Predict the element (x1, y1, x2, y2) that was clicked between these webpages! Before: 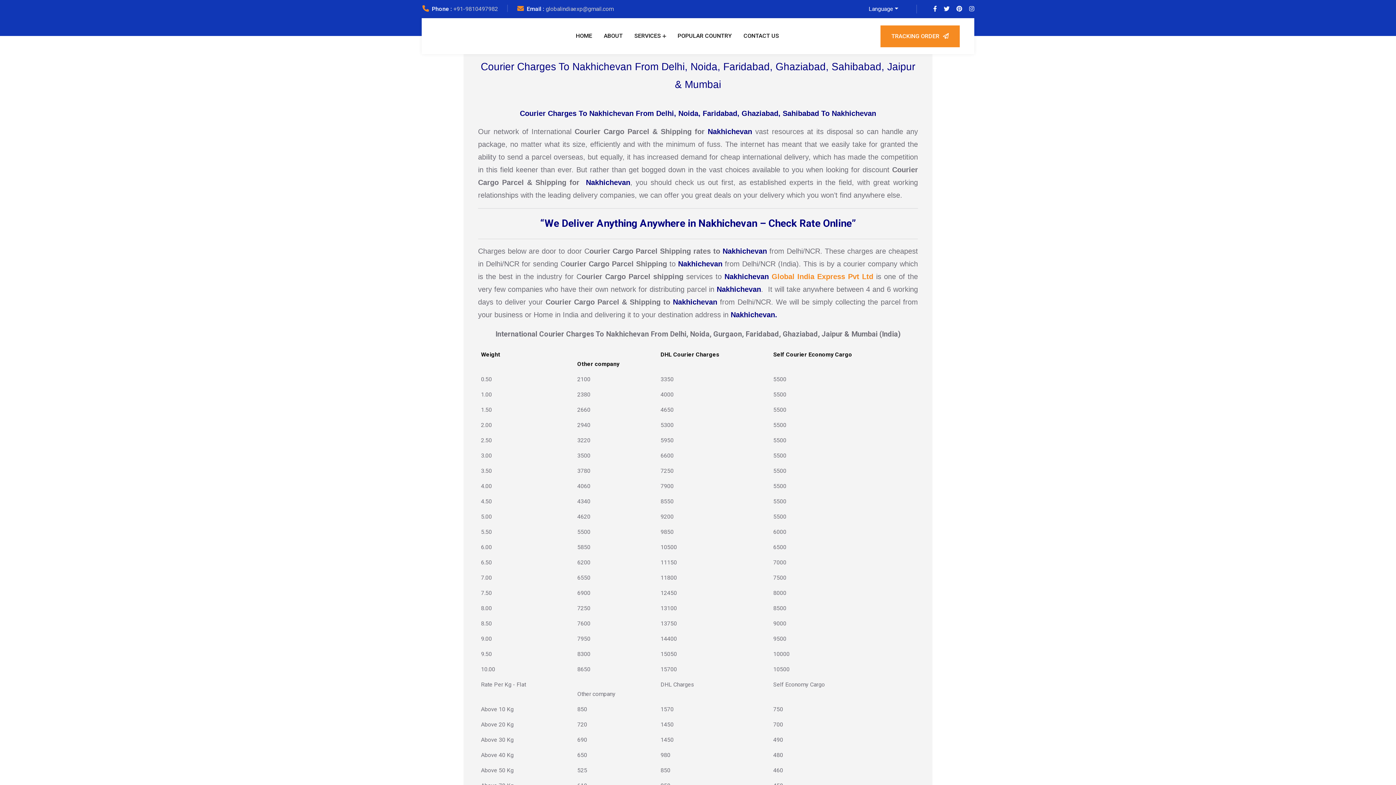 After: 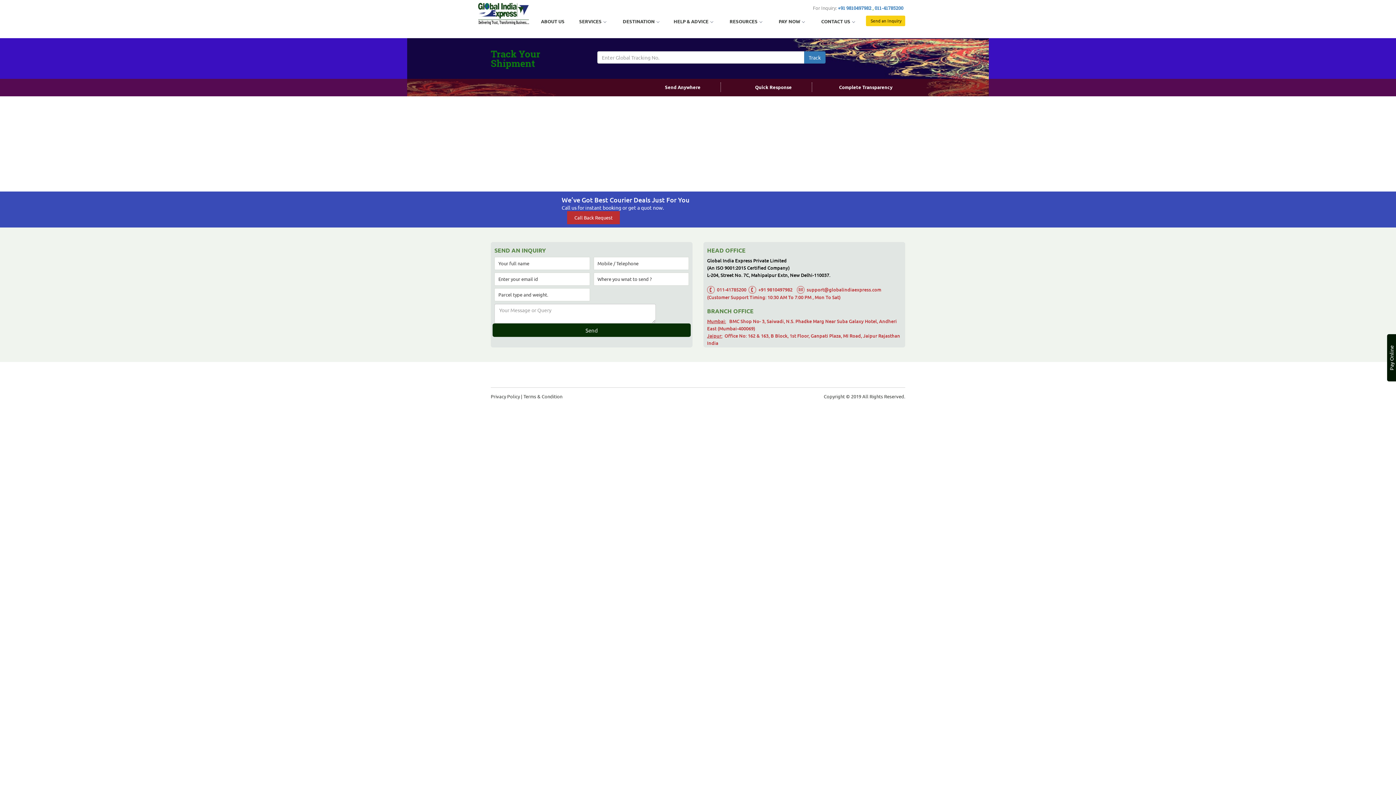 Action: bbox: (880, 25, 960, 47) label: TRACKING ORDER